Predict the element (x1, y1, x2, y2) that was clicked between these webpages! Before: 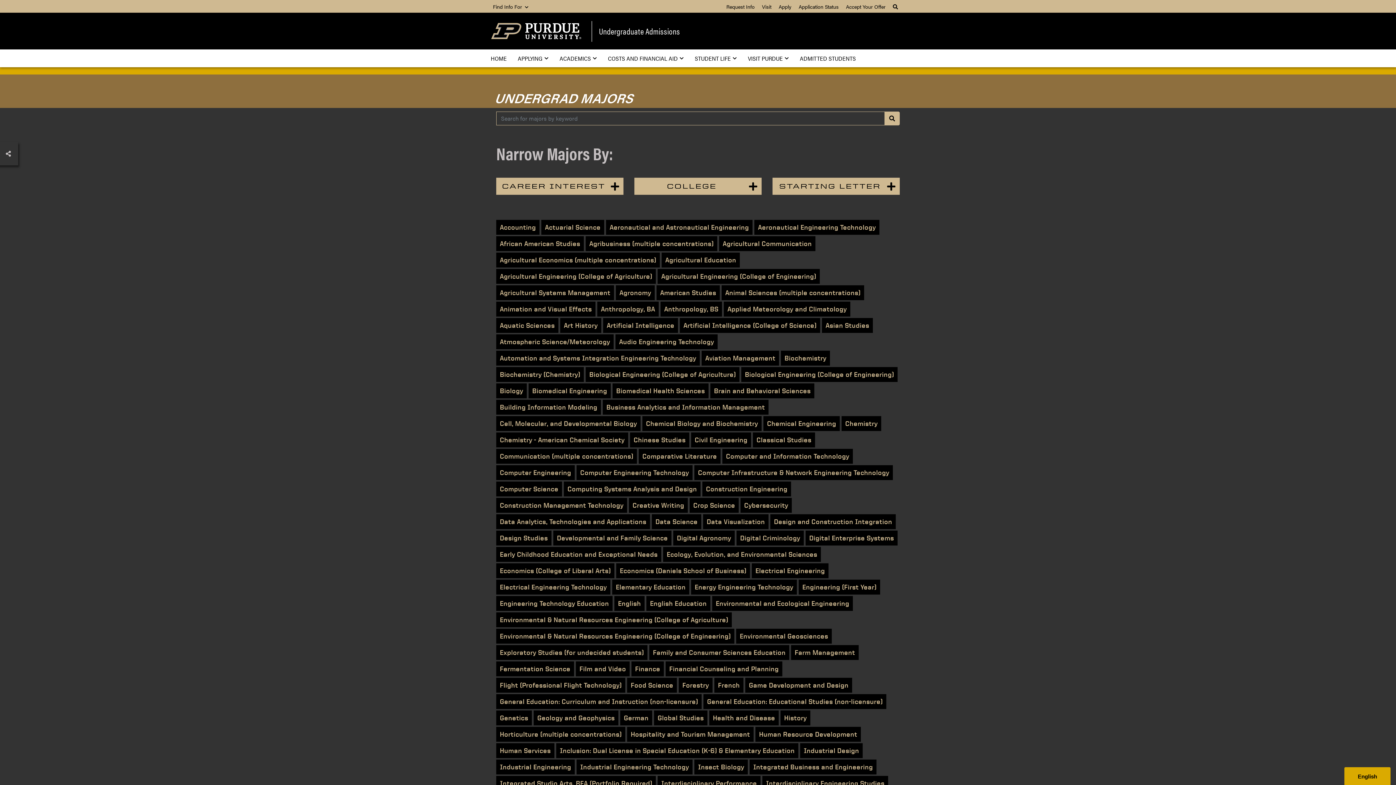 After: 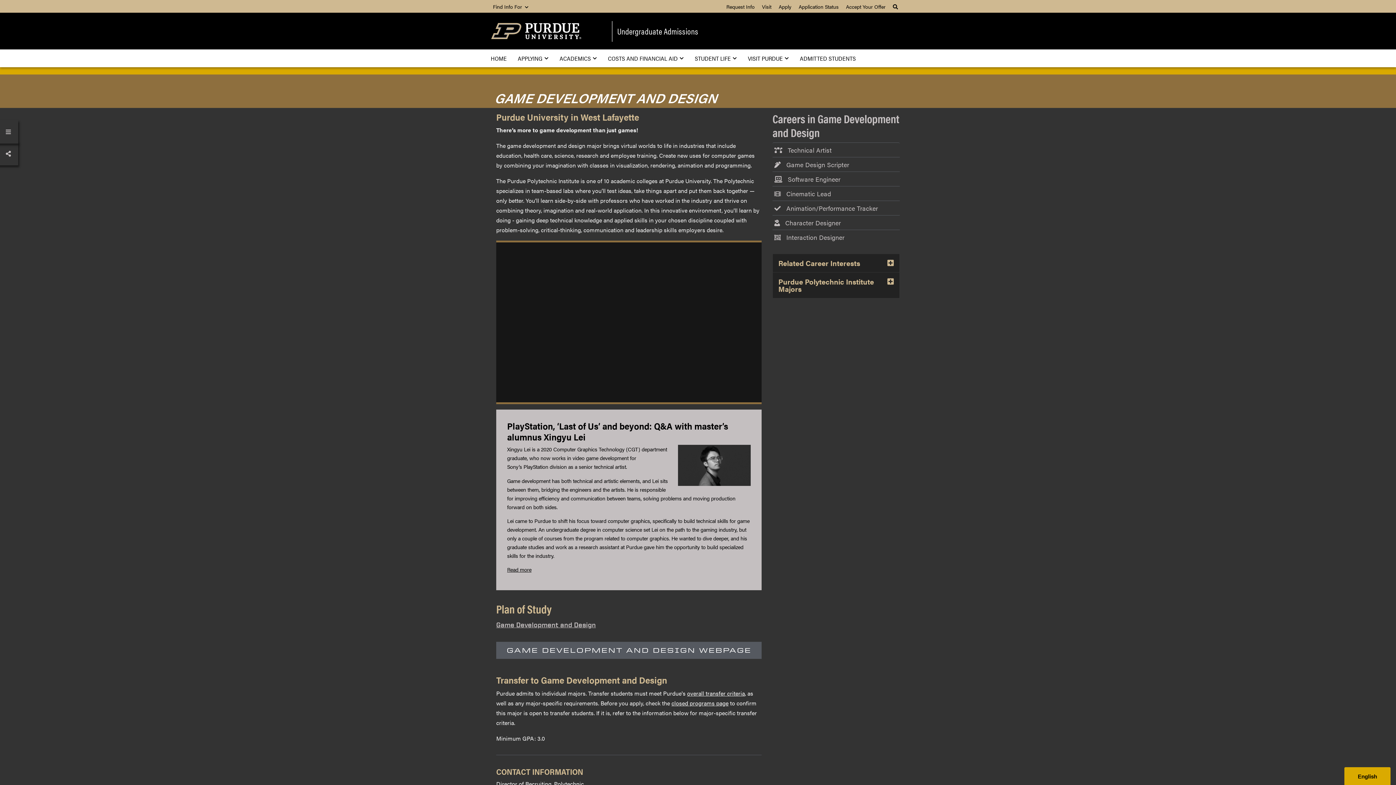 Action: bbox: (745, 678, 852, 693) label: Game Development and Design